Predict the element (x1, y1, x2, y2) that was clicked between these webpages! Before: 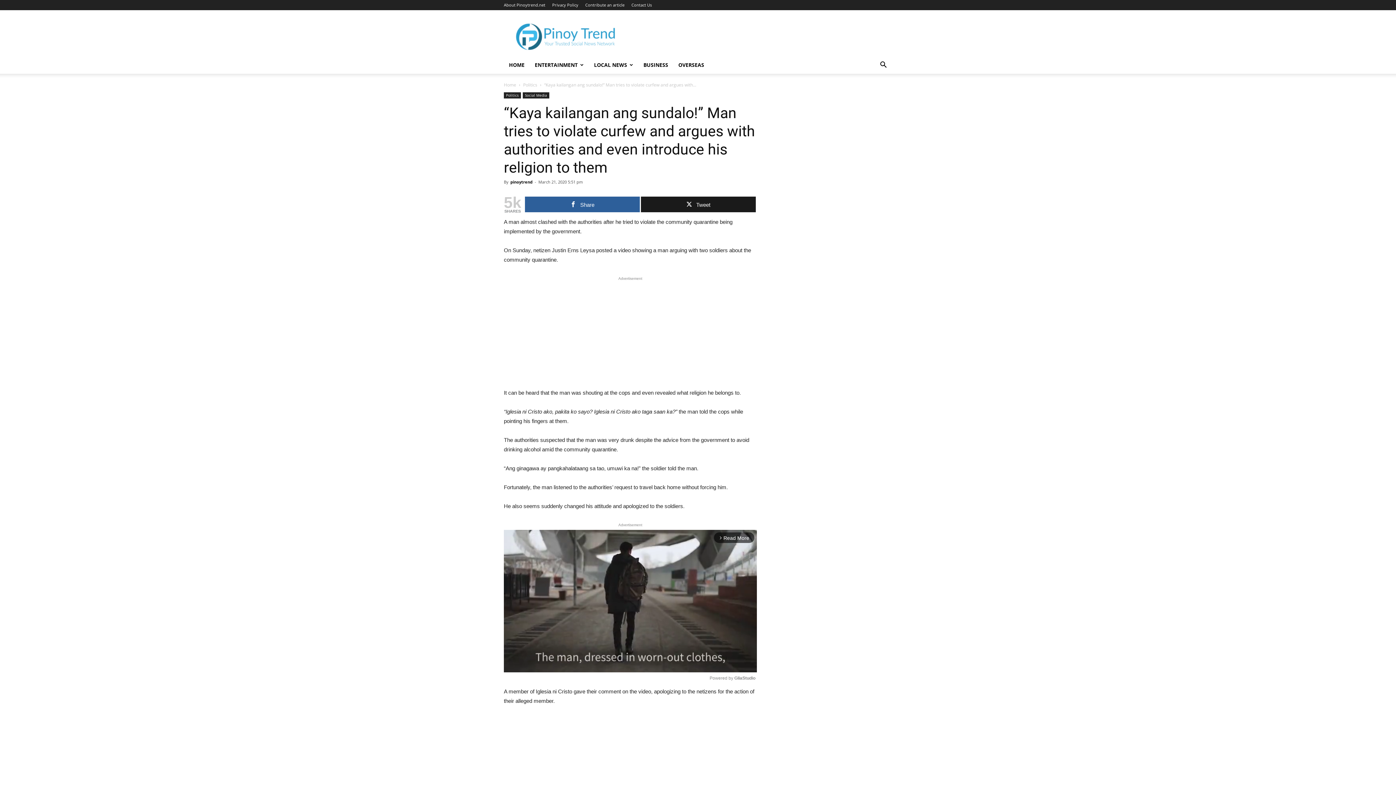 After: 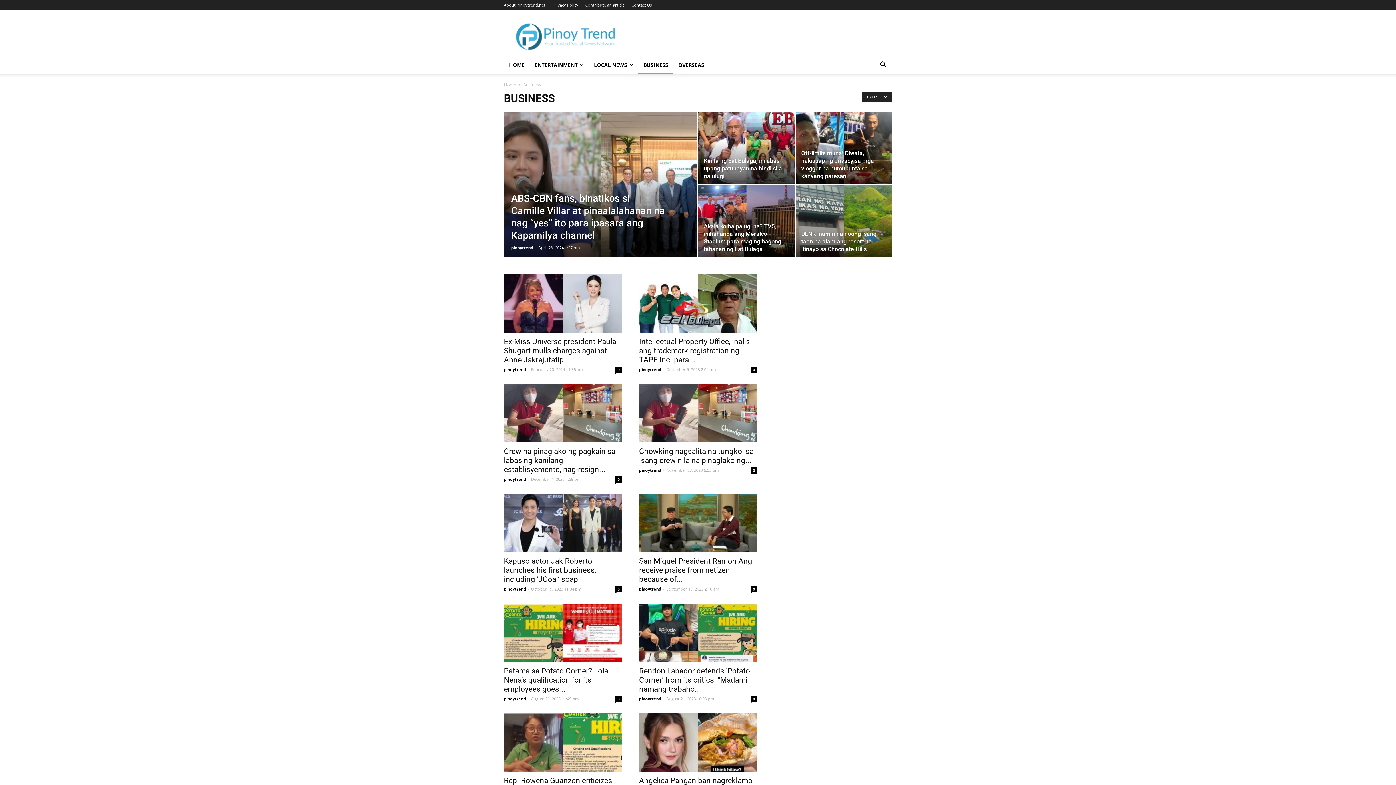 Action: bbox: (638, 56, 673, 73) label: BUSINESS